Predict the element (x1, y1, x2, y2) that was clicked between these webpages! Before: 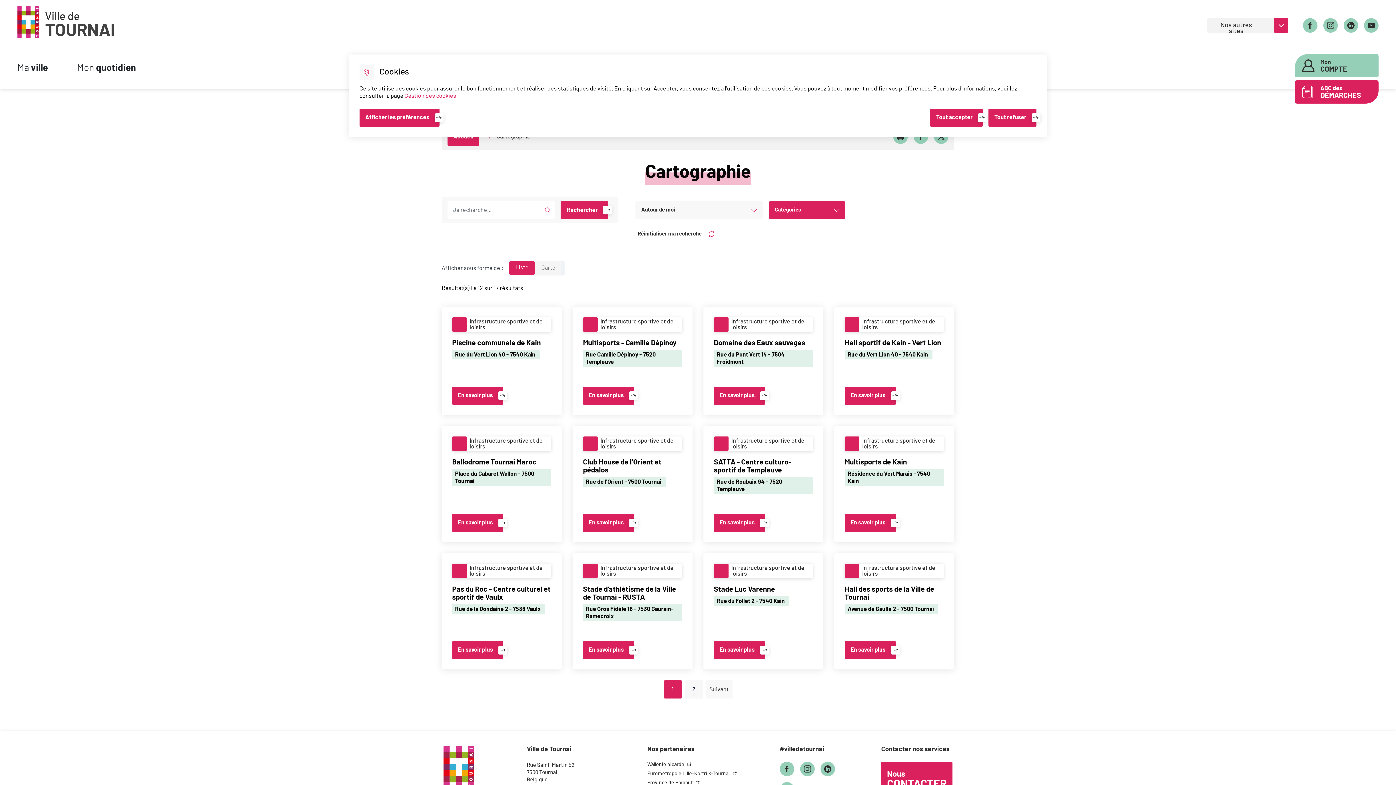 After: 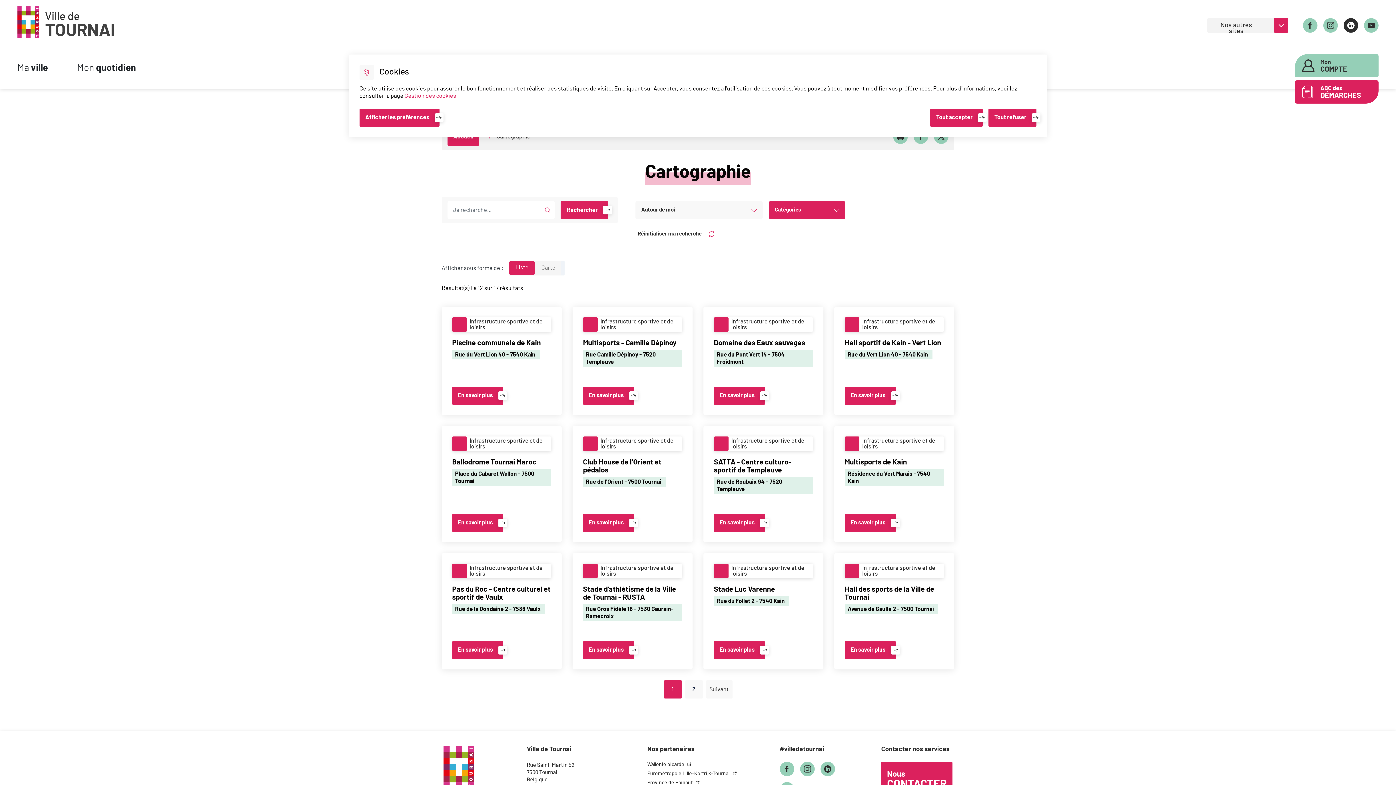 Action: bbox: (1344, 18, 1358, 32) label: Se rendre sur notre compte linkedin